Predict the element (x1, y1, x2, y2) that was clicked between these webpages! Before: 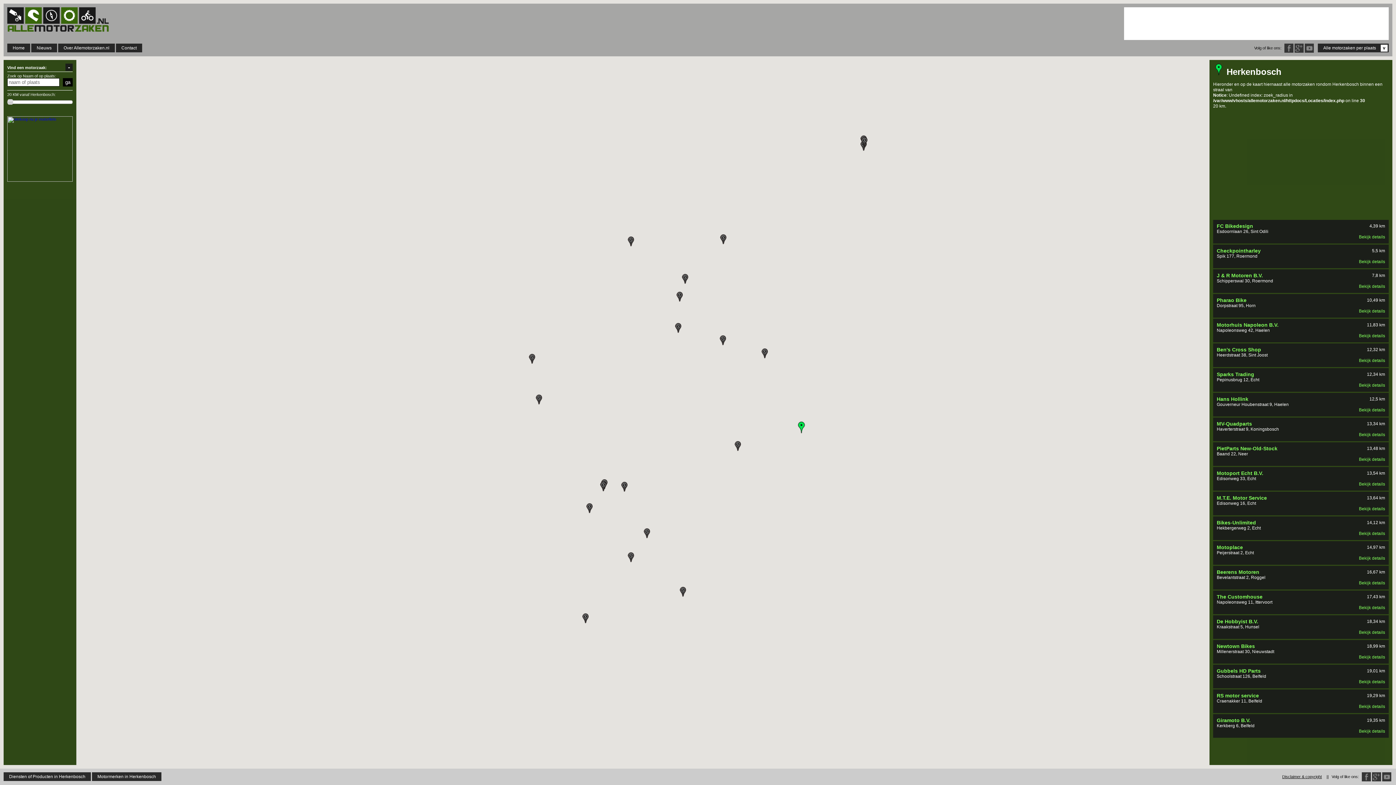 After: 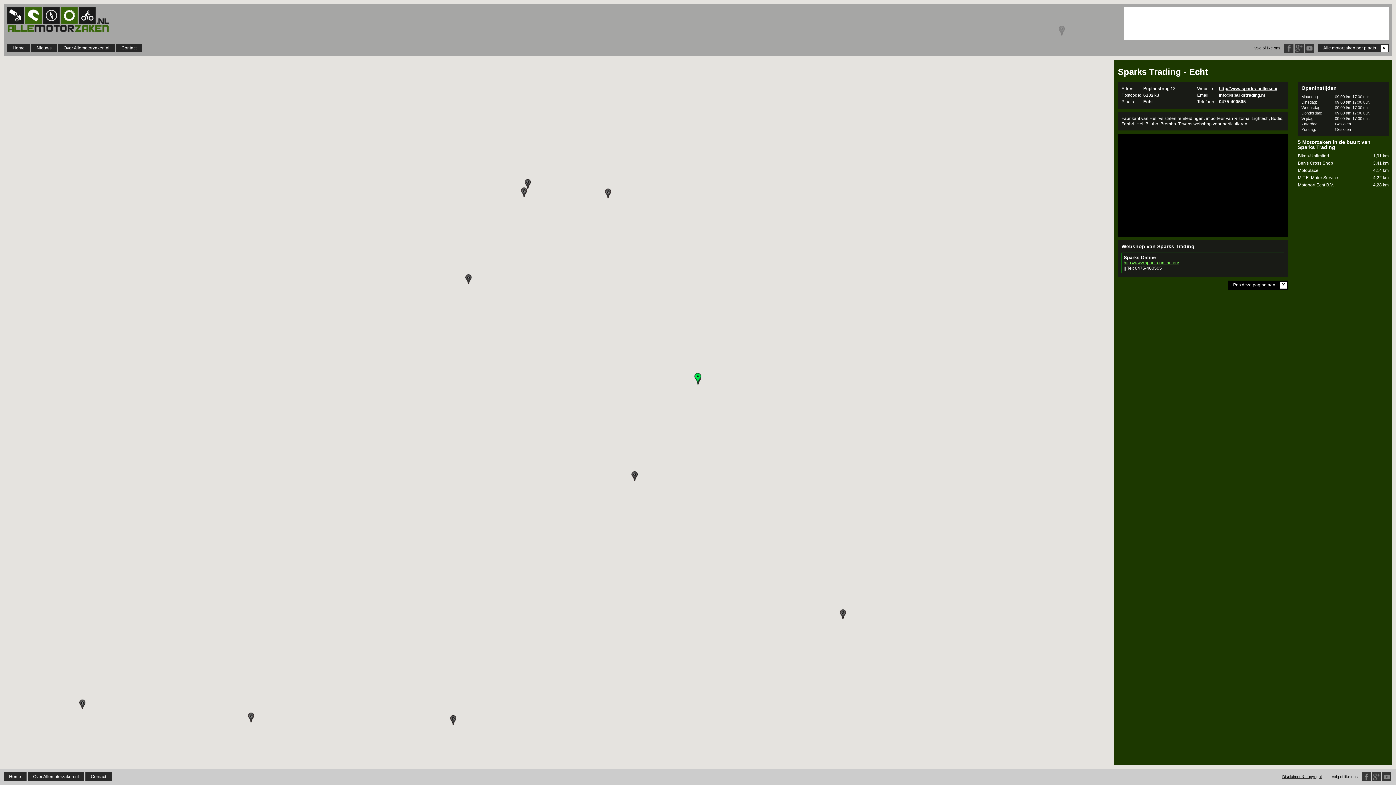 Action: label: Bekijk details bbox: (1359, 382, 1385, 388)